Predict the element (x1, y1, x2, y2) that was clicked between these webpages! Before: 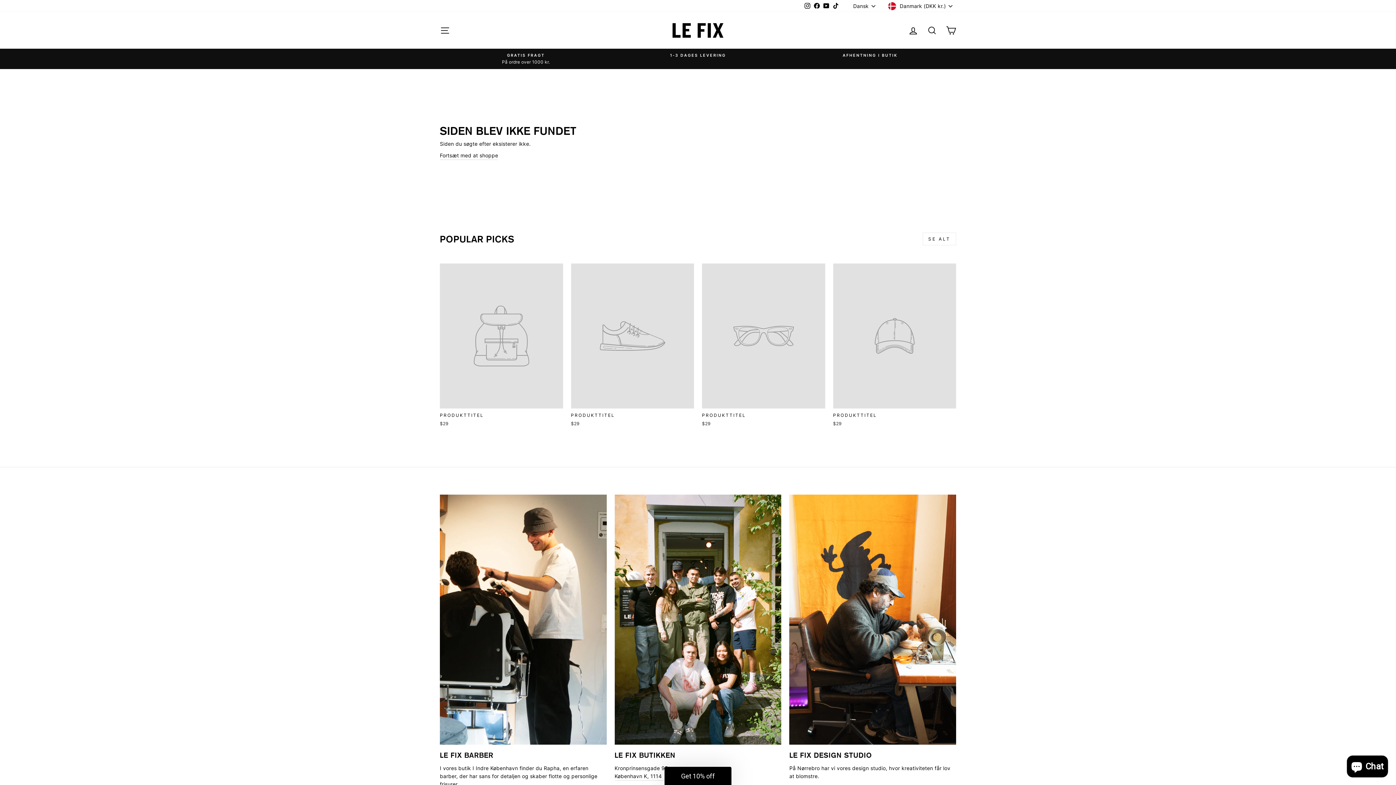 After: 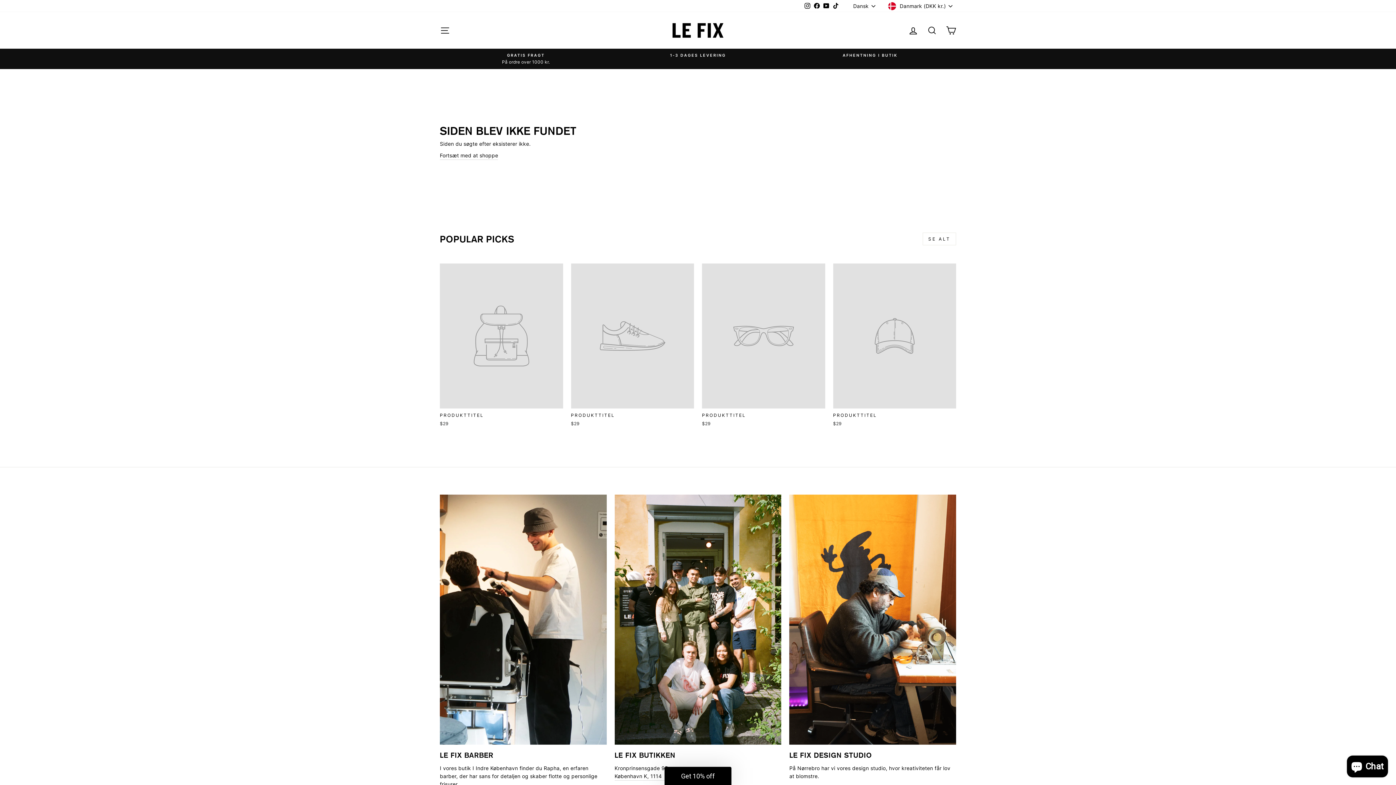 Action: bbox: (812, 0, 821, 11) label: Facebook